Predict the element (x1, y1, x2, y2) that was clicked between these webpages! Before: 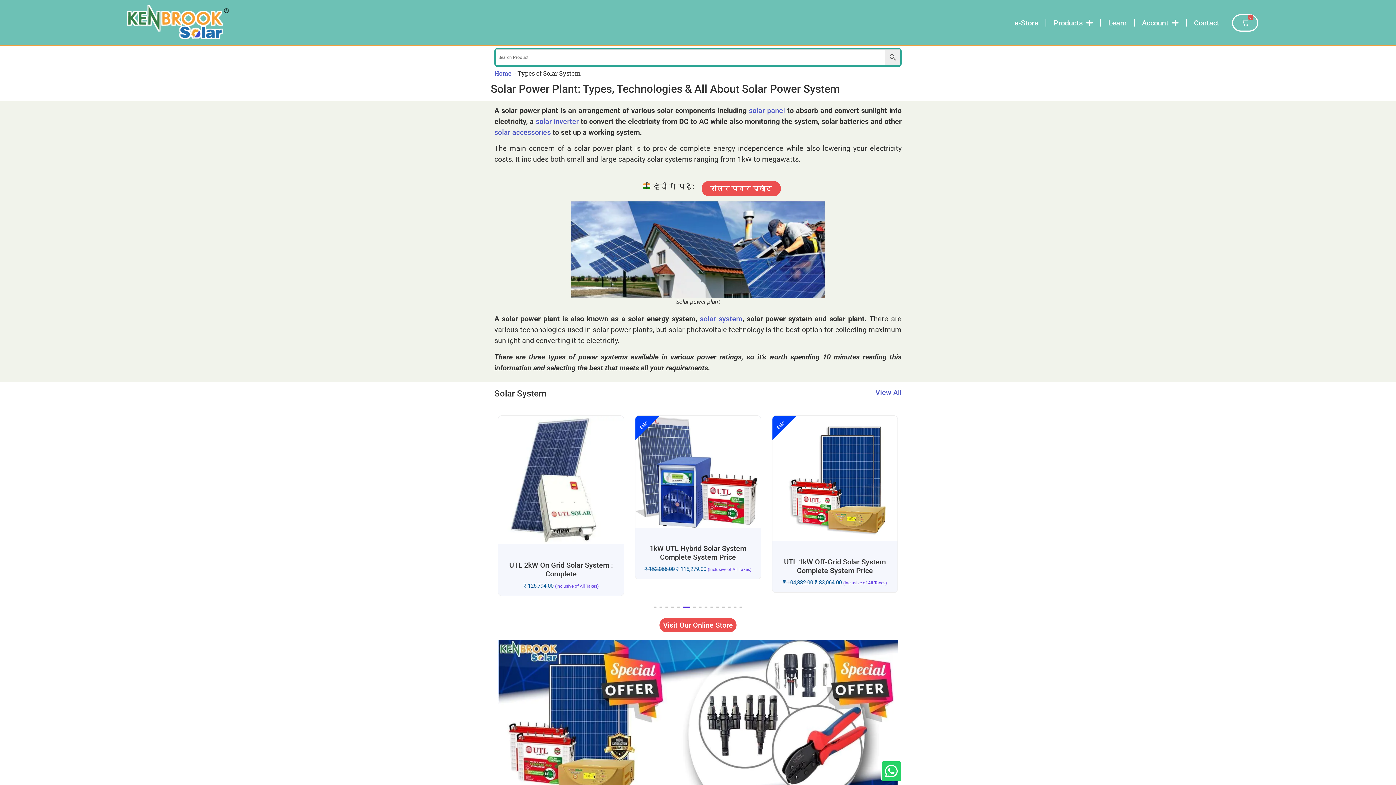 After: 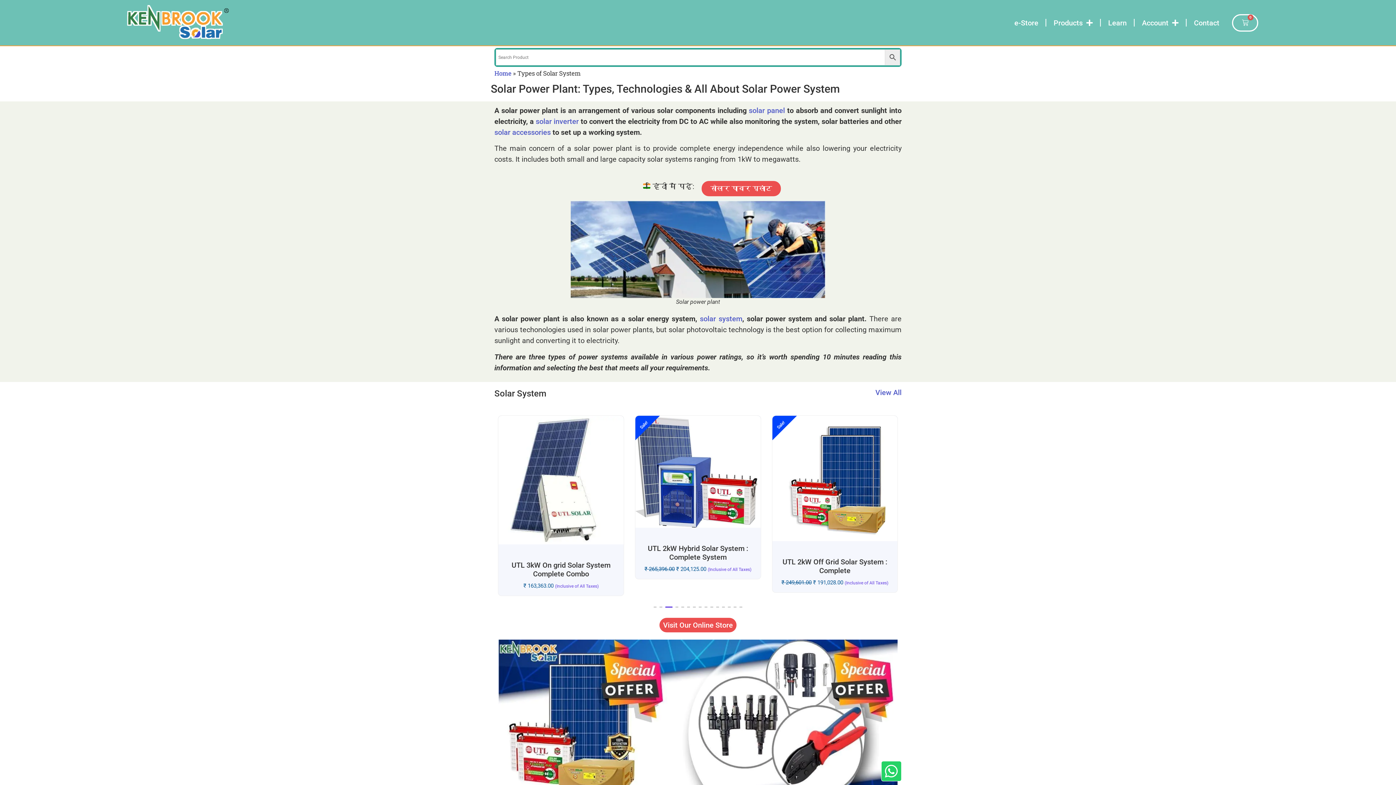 Action: label: Go to slide 10 bbox: (710, 606, 713, 607)